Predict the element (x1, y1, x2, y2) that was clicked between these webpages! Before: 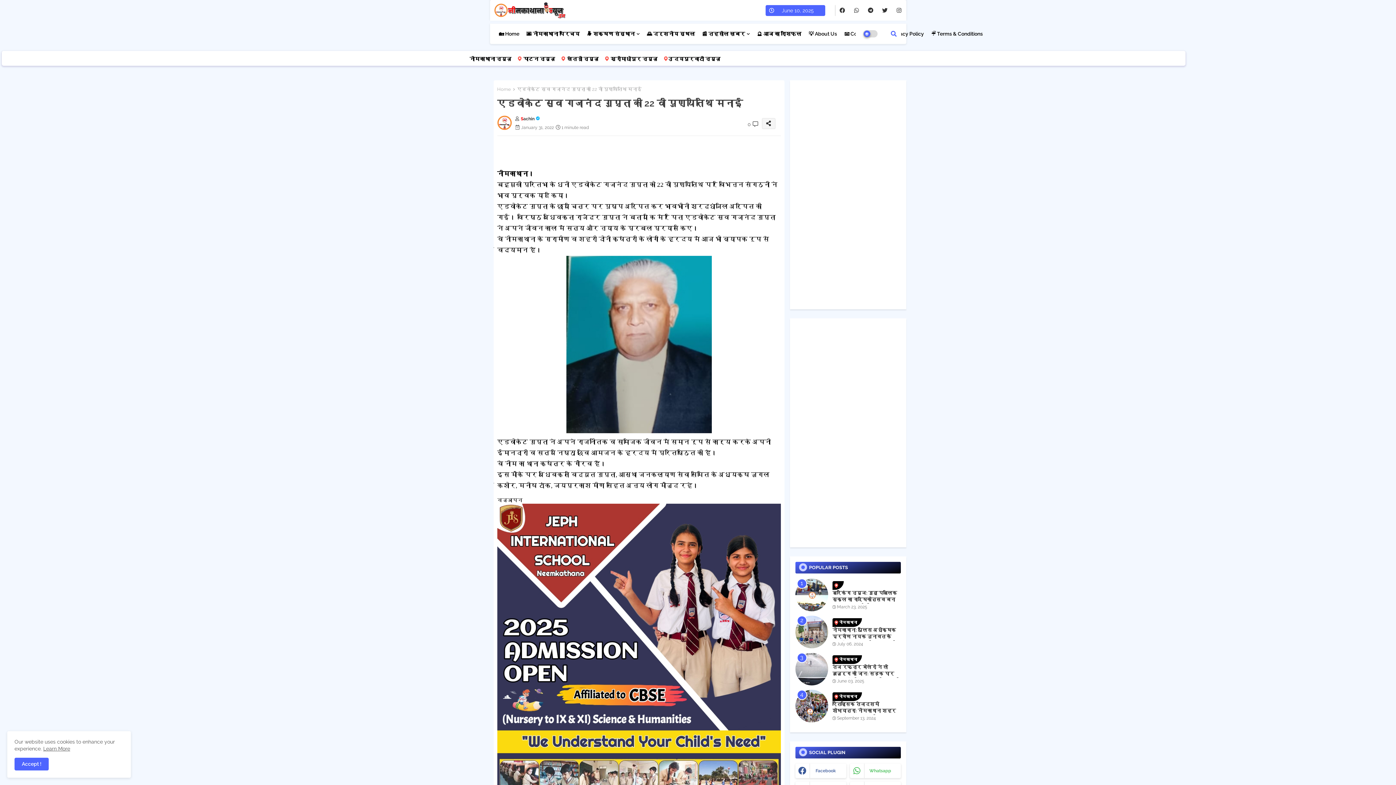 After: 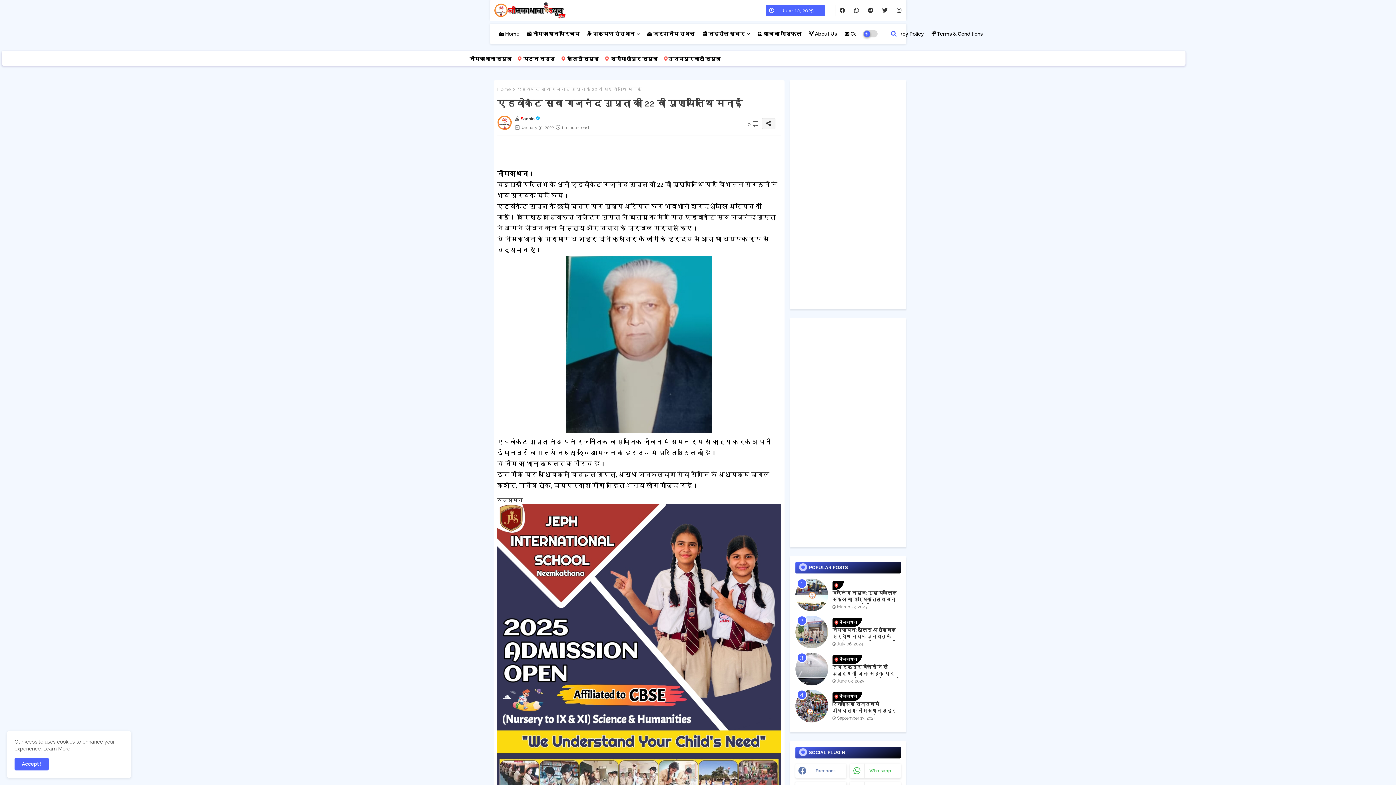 Action: label: Facebook bbox: (795, 764, 846, 778)